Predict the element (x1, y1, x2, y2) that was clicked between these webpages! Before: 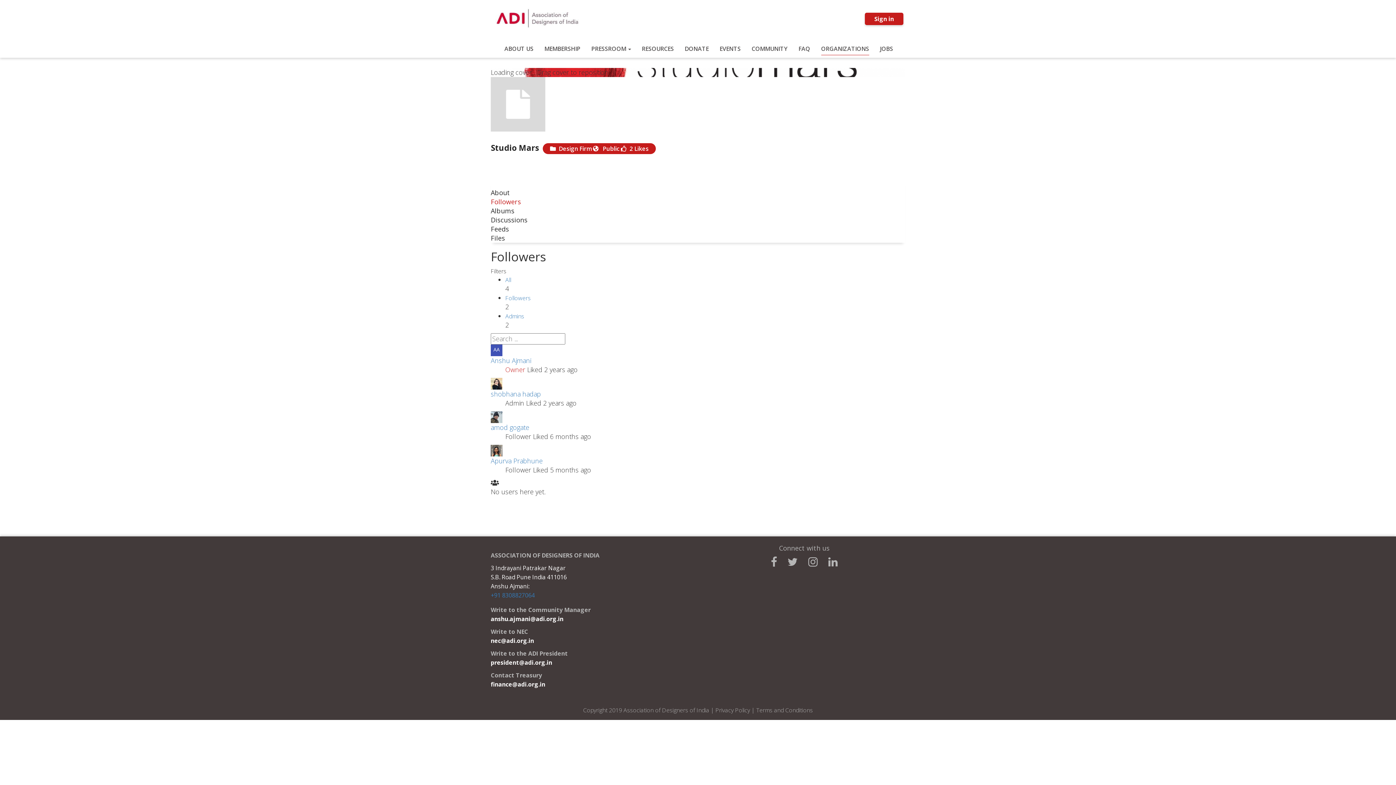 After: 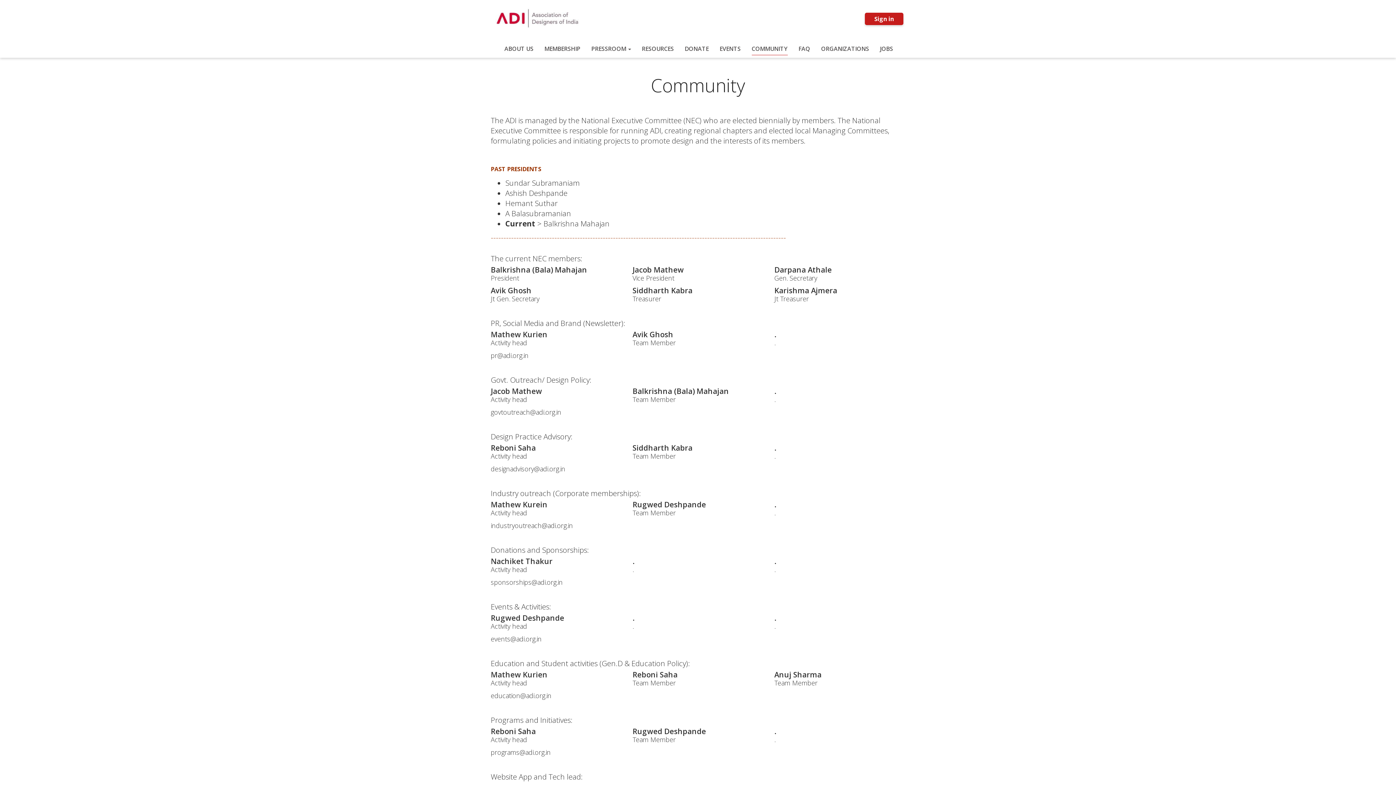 Action: bbox: (751, 42, 787, 54) label: COMMUNITY